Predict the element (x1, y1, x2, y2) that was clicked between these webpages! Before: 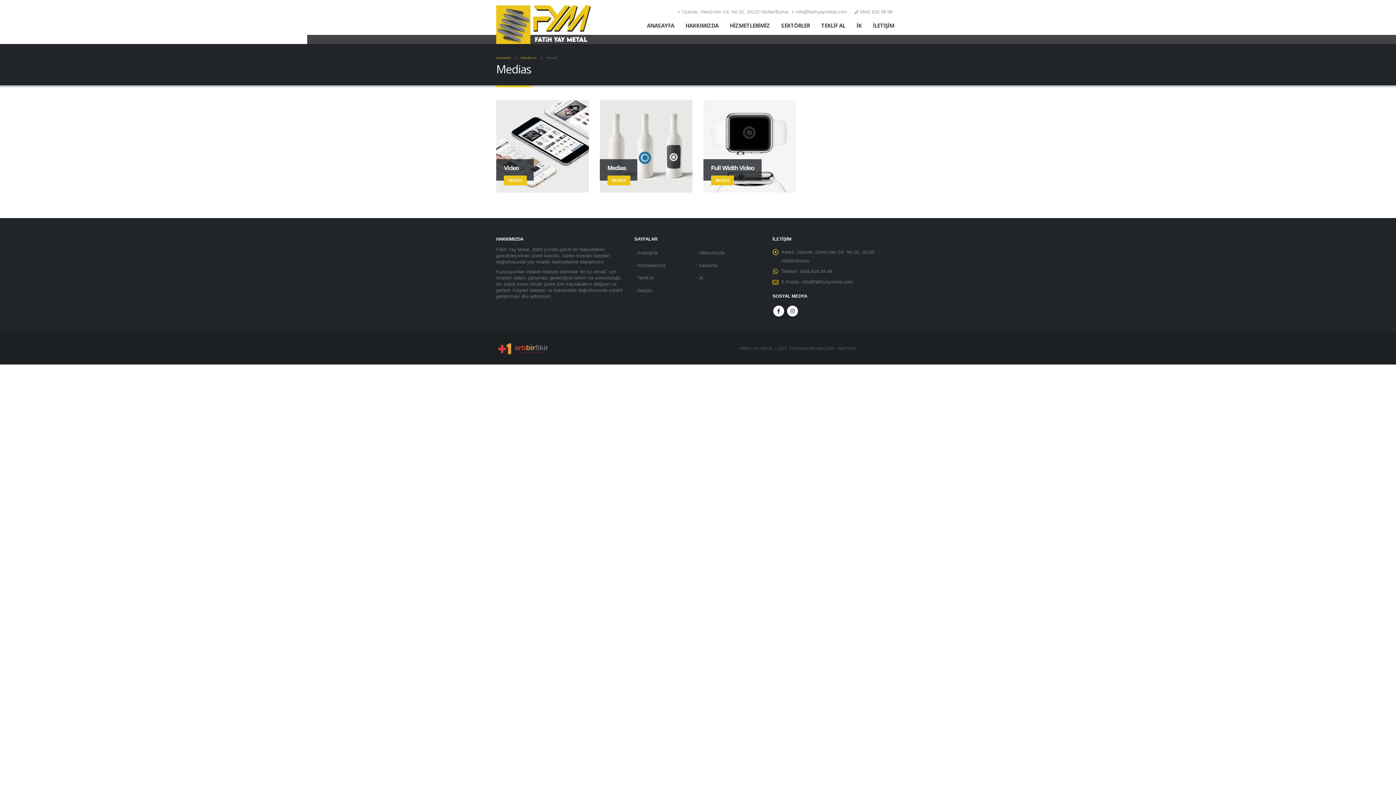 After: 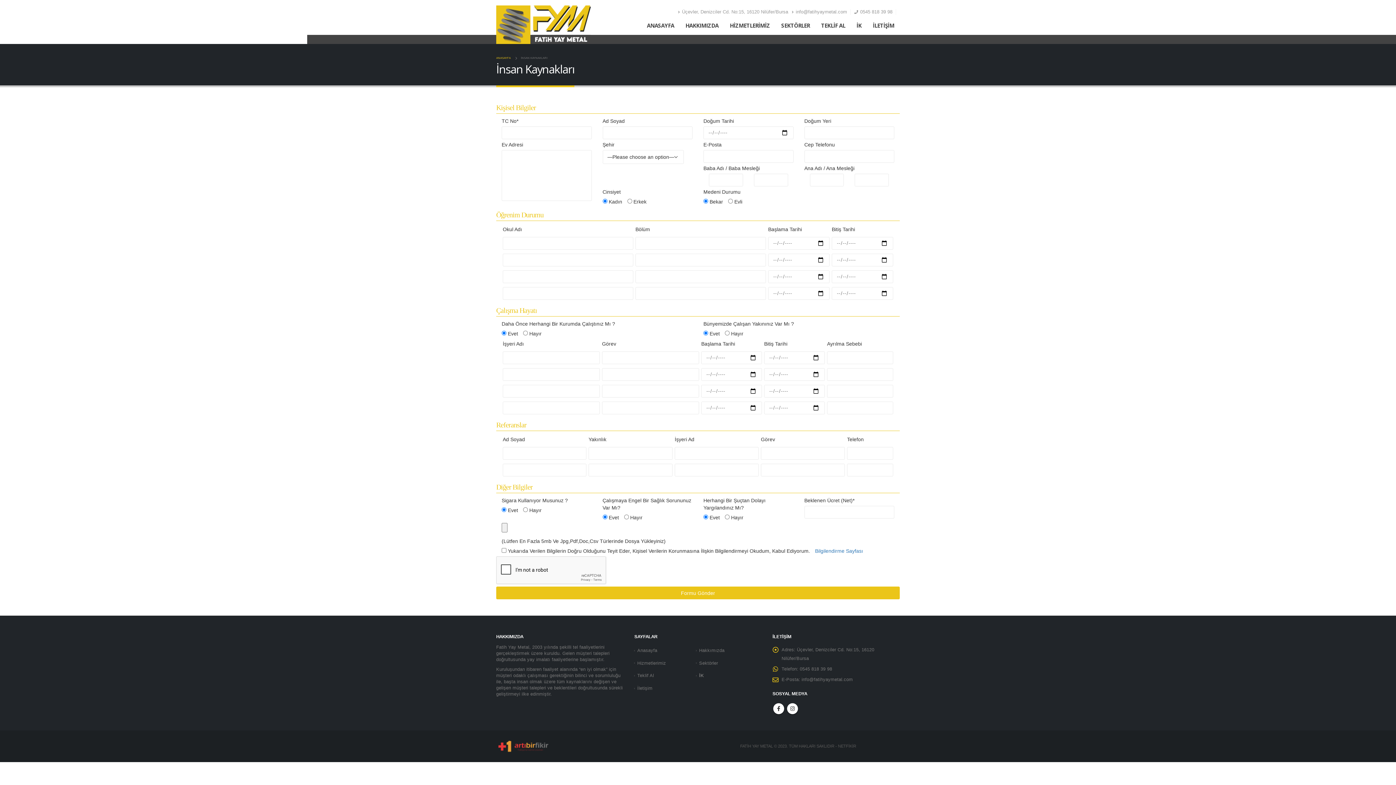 Action: label: İK bbox: (699, 275, 704, 280)